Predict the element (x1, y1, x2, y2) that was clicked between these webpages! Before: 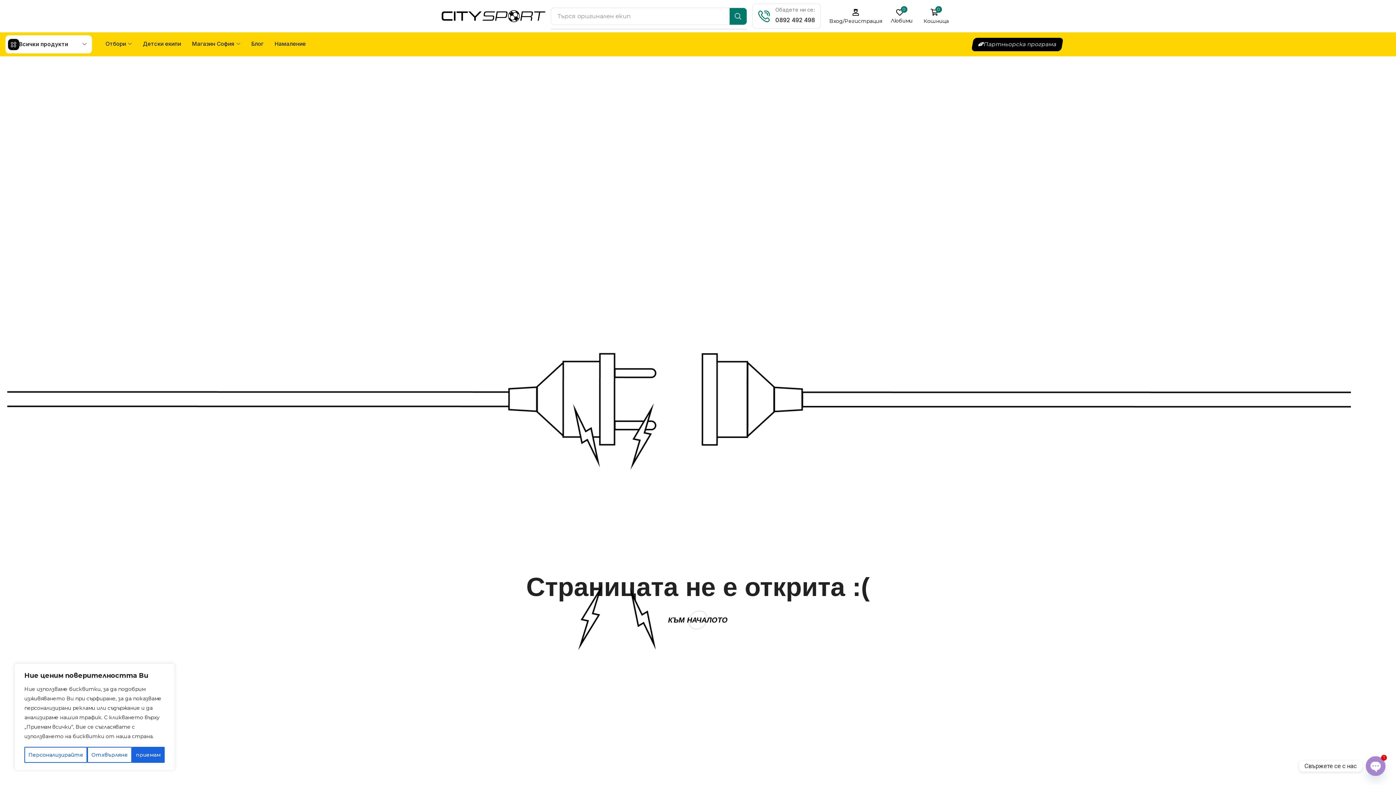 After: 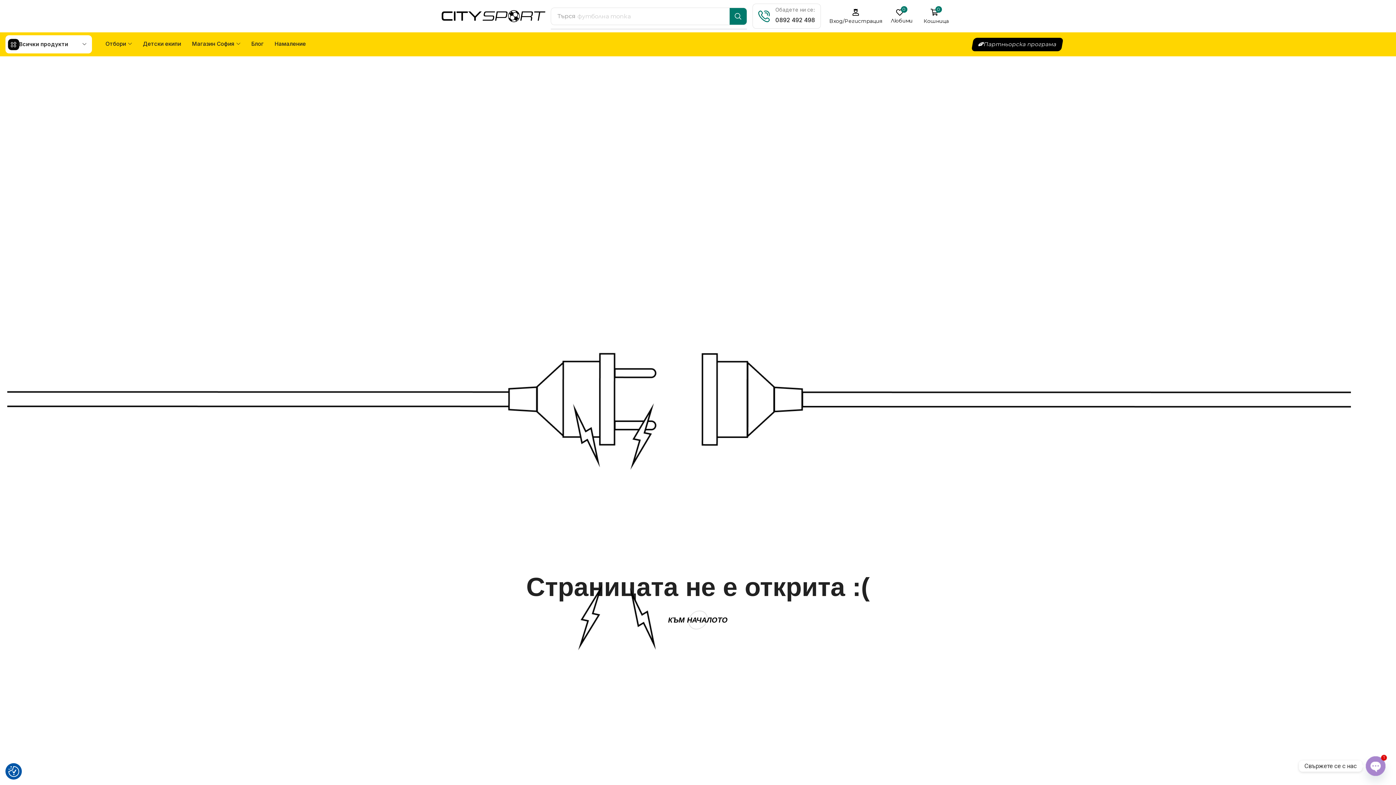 Action: label: Отхвърляне bbox: (87, 747, 131, 763)